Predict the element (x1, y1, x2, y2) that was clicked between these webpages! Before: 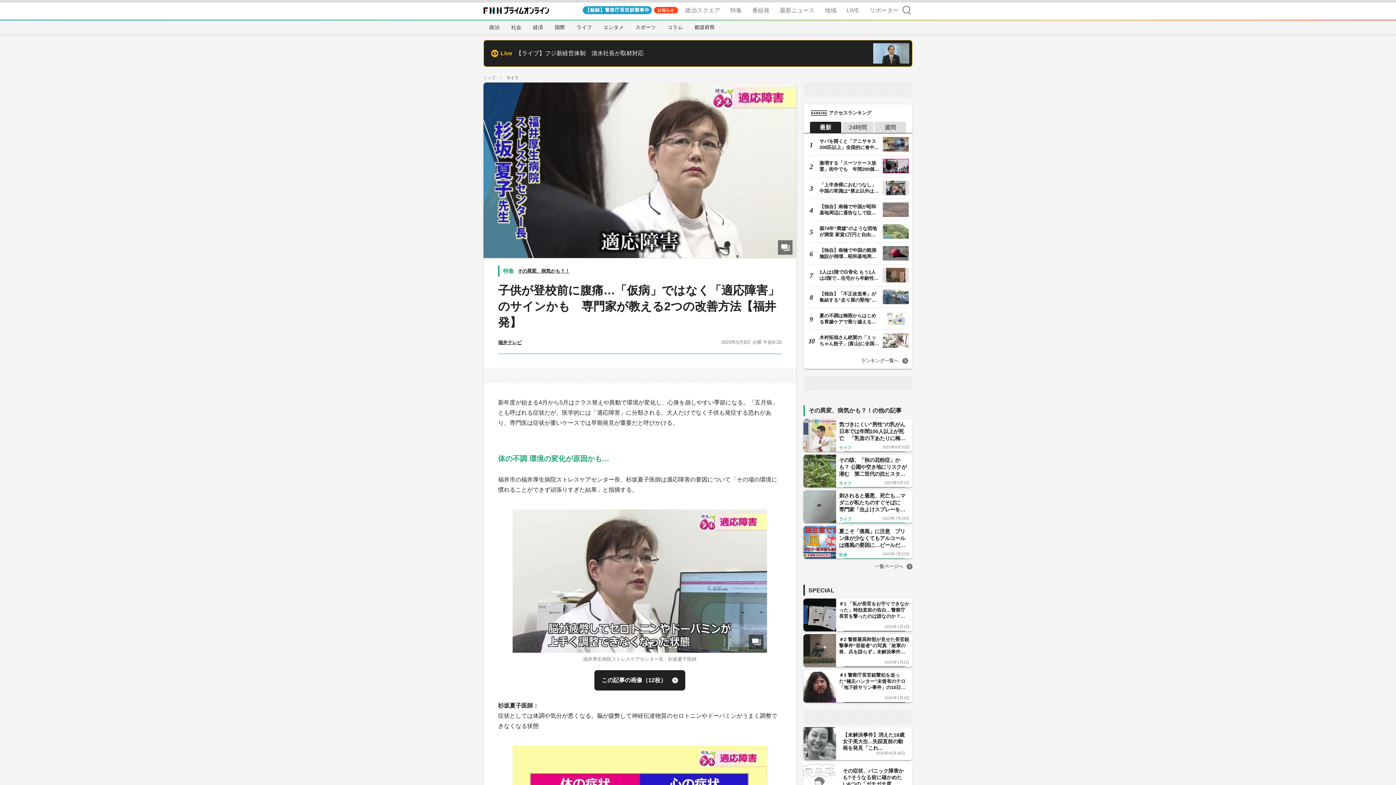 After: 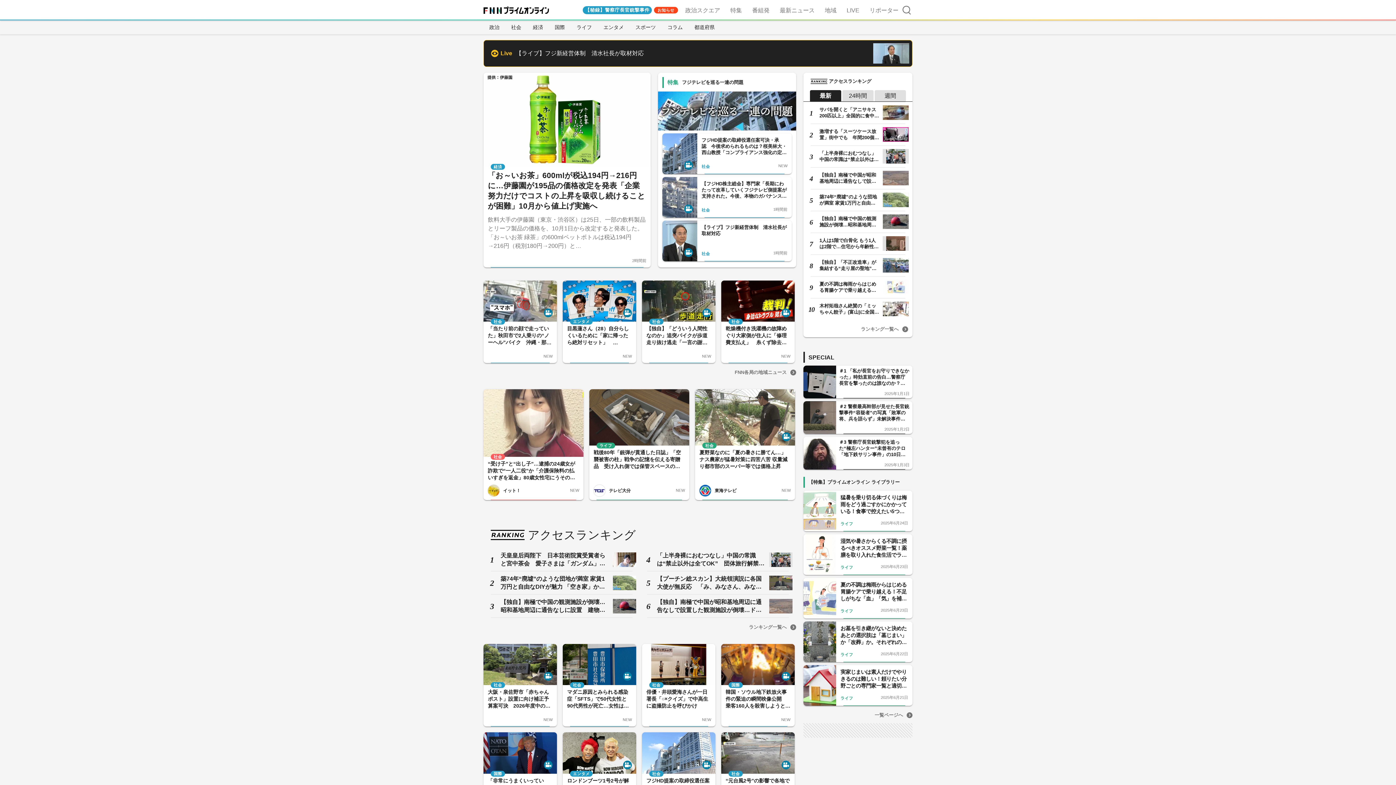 Action: label: トップ bbox: (483, 74, 506, 81)